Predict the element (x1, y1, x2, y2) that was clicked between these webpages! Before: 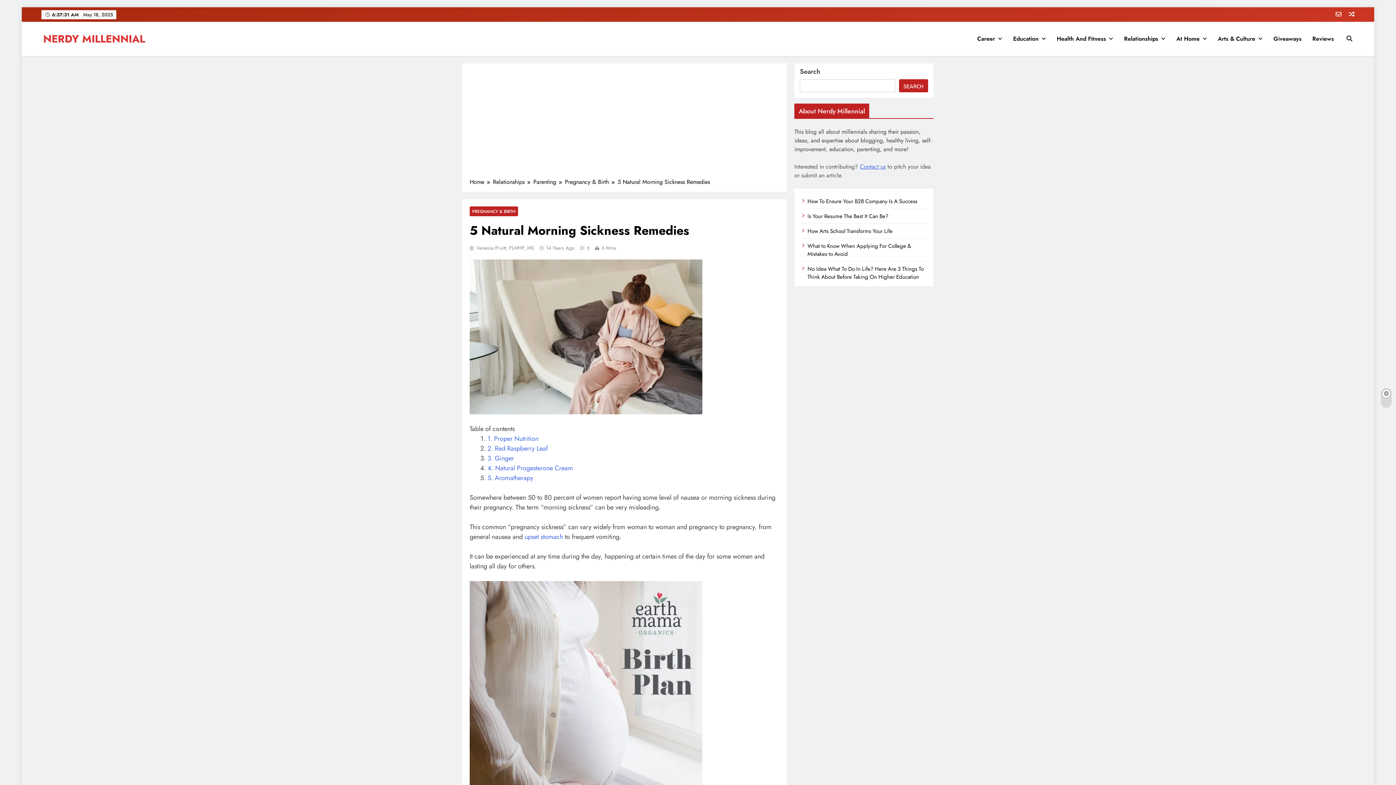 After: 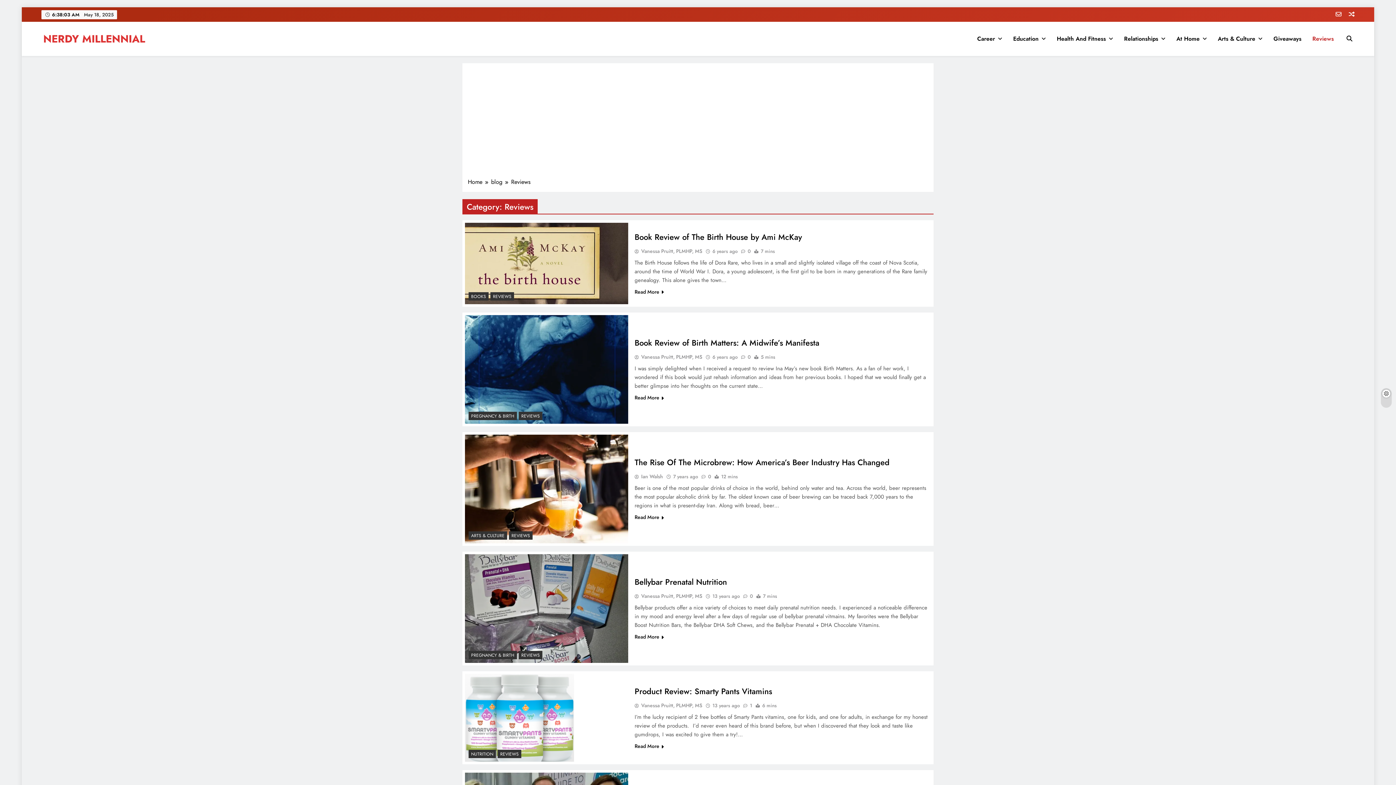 Action: bbox: (1307, 29, 1339, 48) label: Reviews